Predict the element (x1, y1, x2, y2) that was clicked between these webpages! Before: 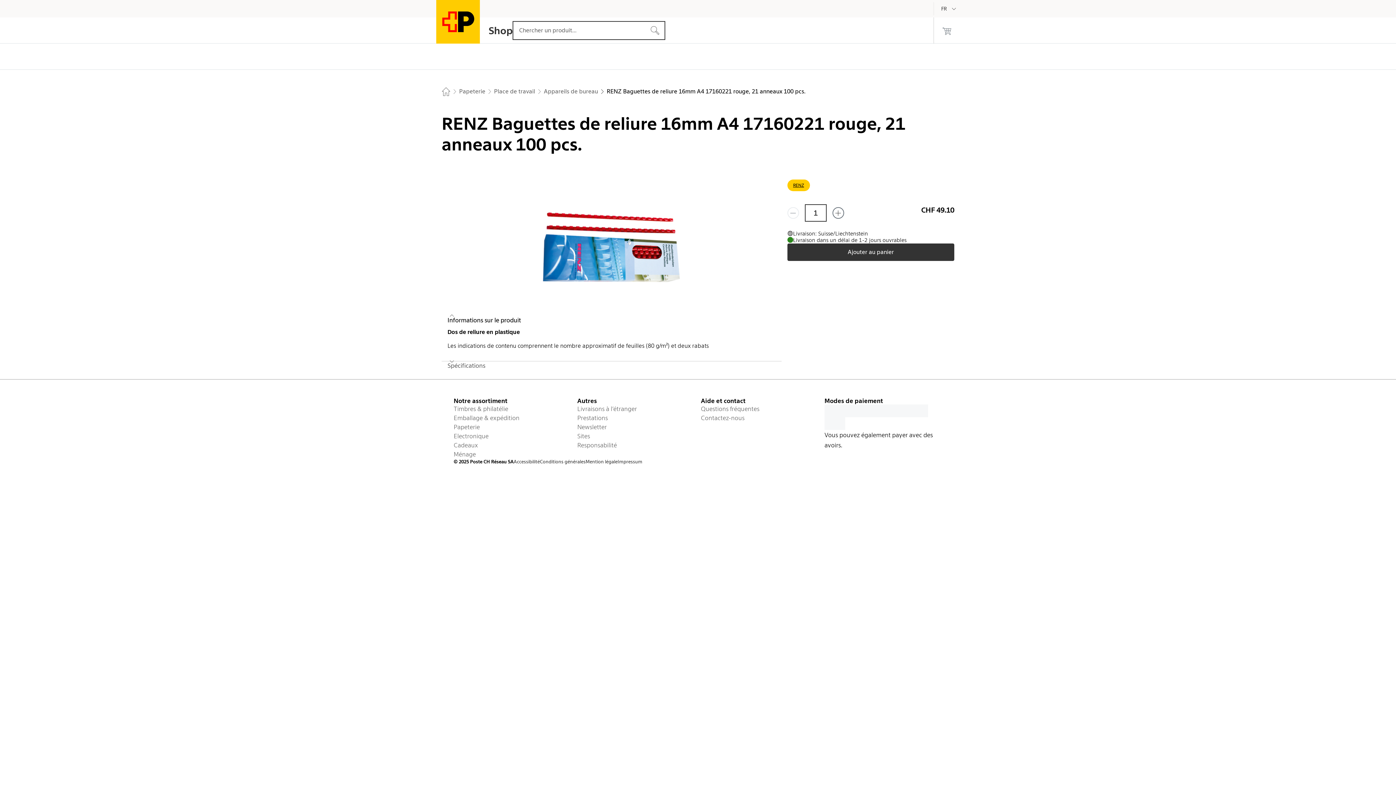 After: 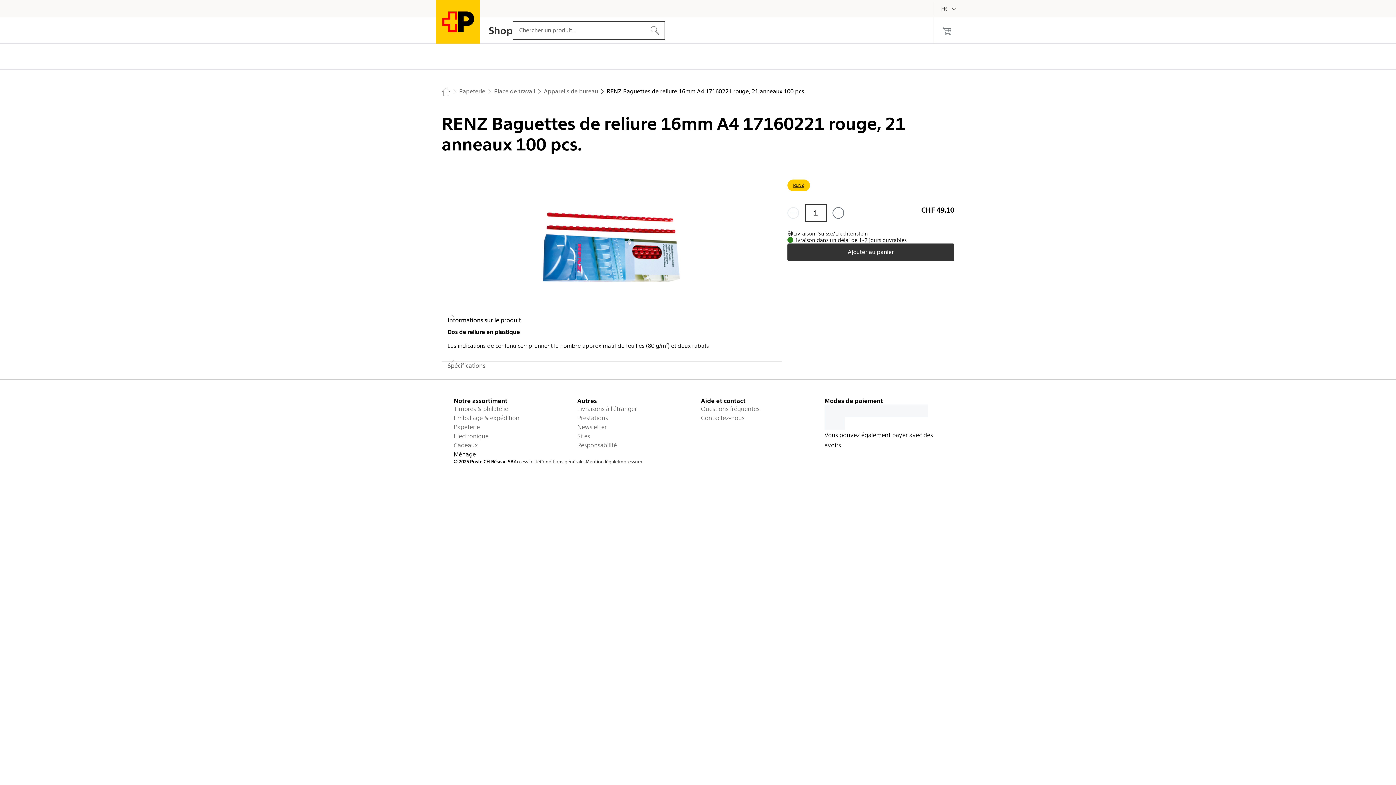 Action: bbox: (453, 450, 571, 459) label: Ménage